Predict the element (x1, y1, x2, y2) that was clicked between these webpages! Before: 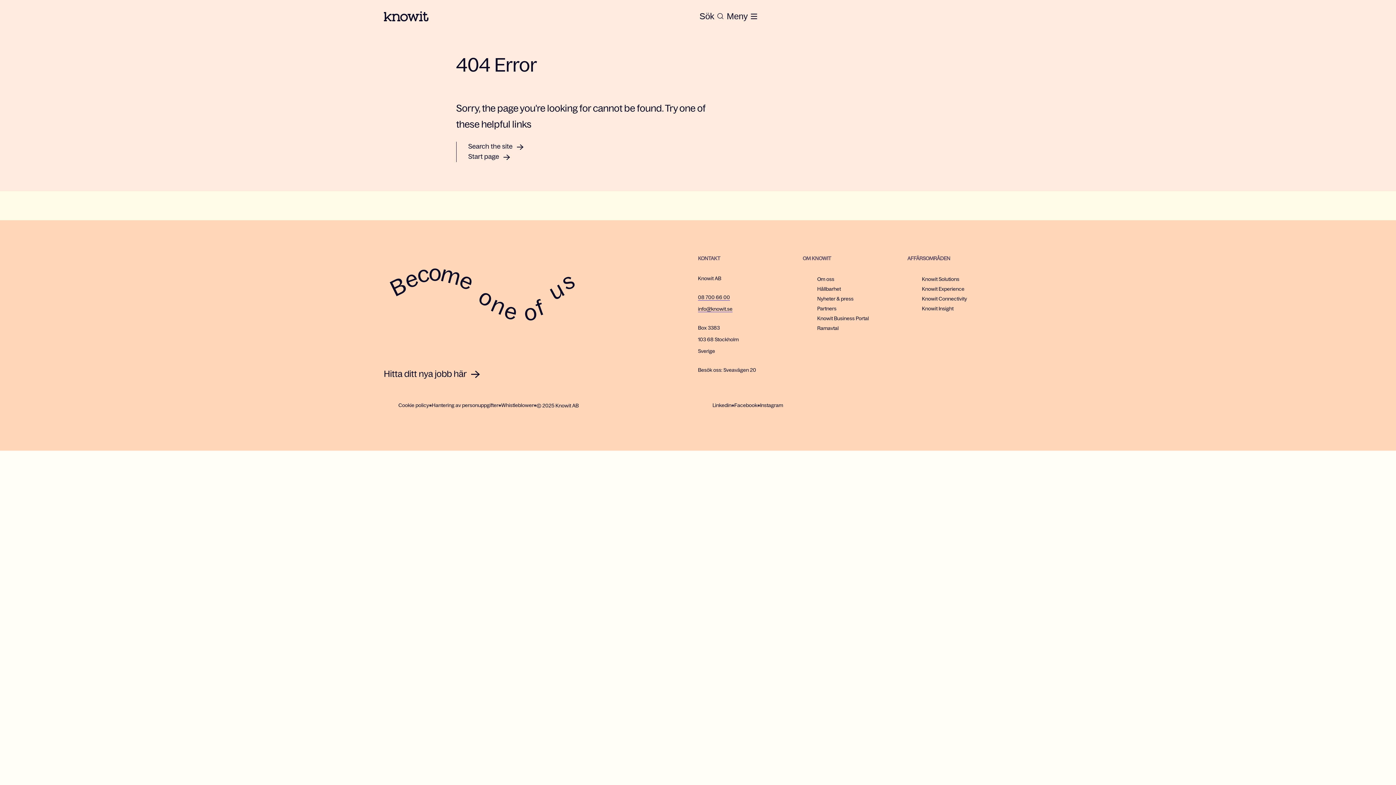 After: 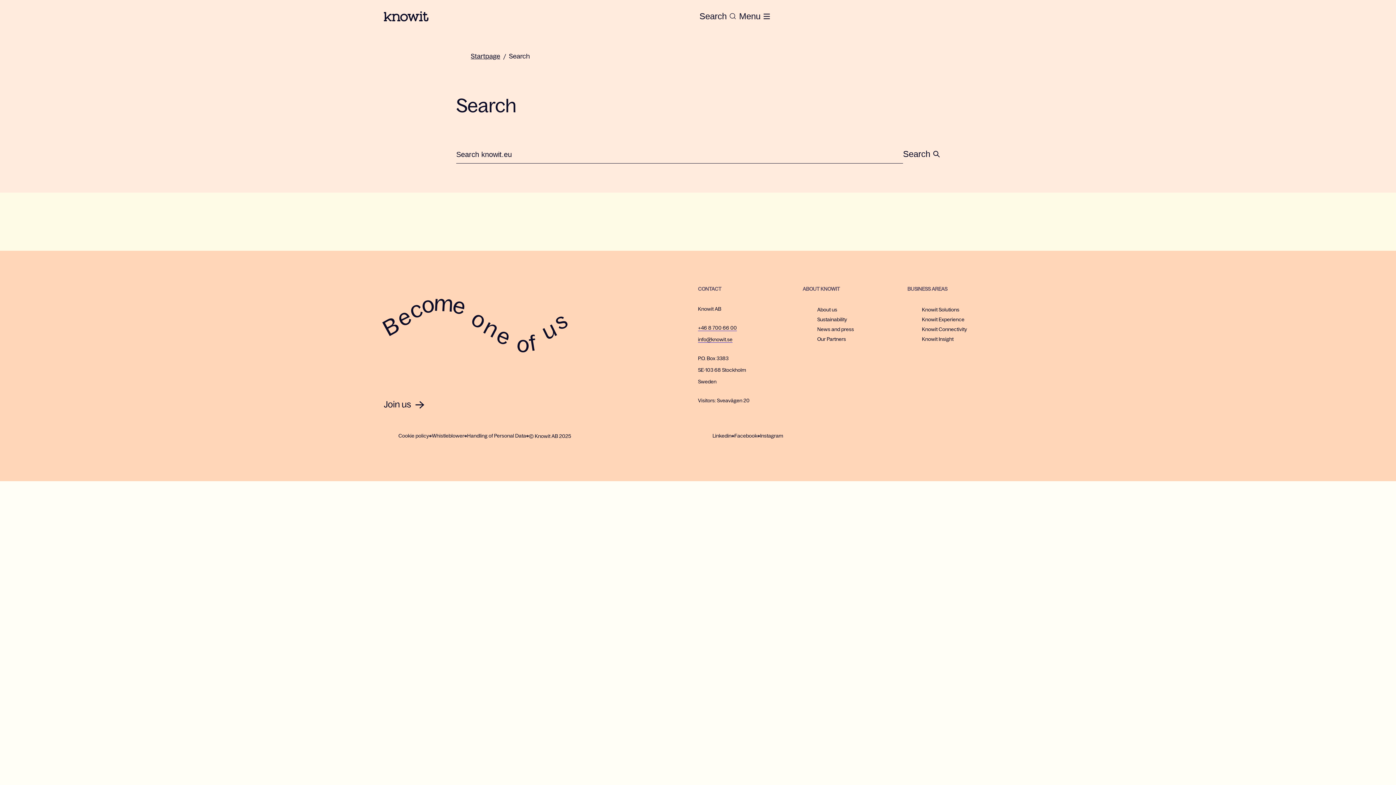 Action: label: Search the site bbox: (468, 141, 512, 151)